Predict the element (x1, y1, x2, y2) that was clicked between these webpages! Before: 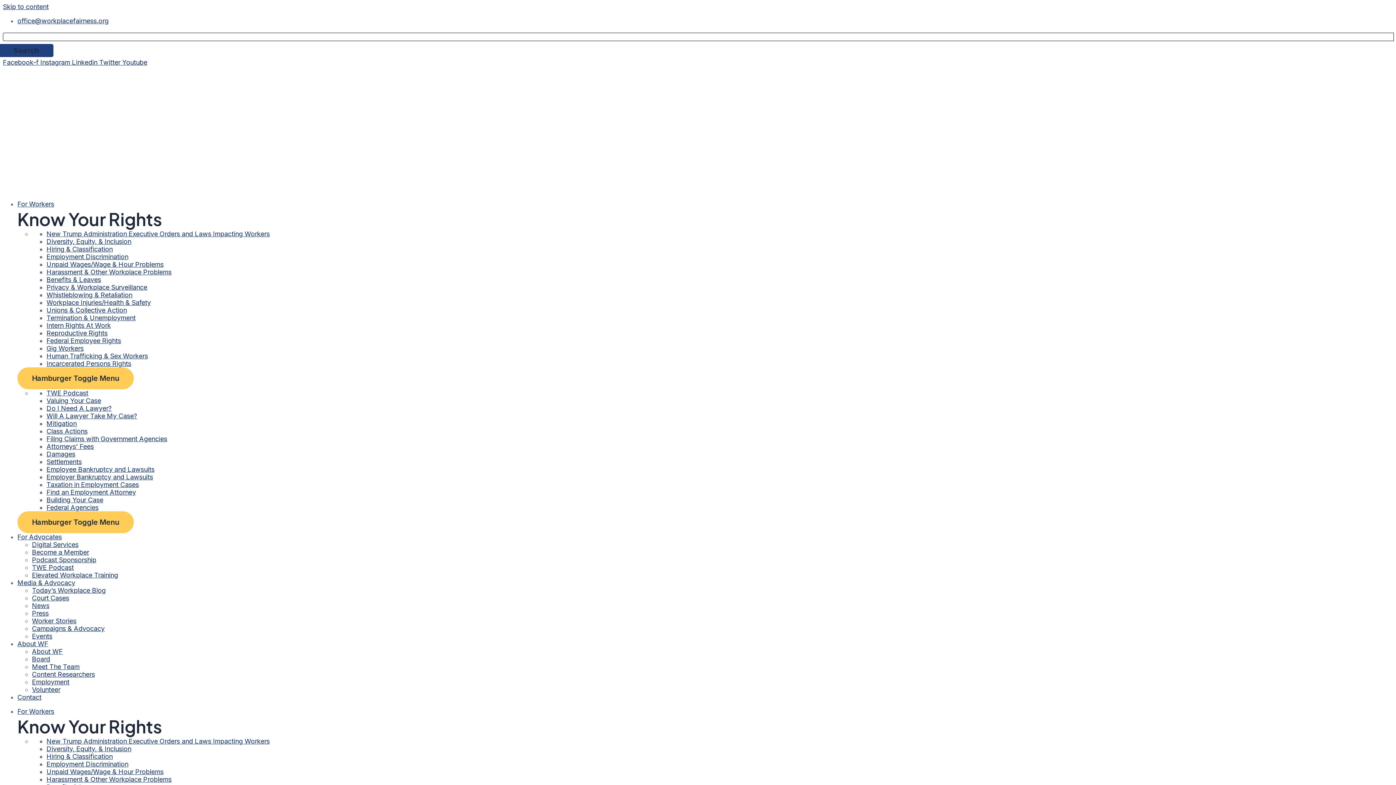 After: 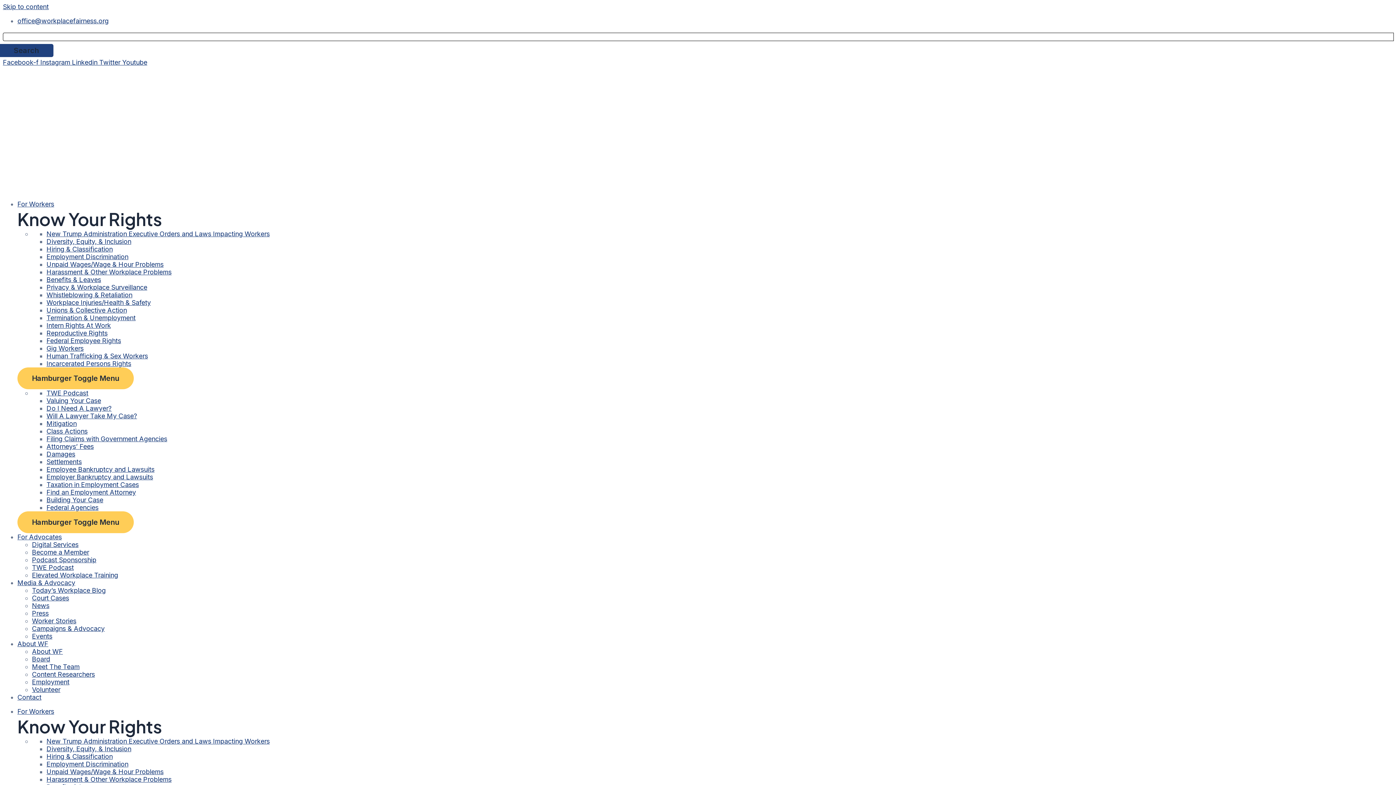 Action: label: Class Actions bbox: (46, 427, 87, 435)